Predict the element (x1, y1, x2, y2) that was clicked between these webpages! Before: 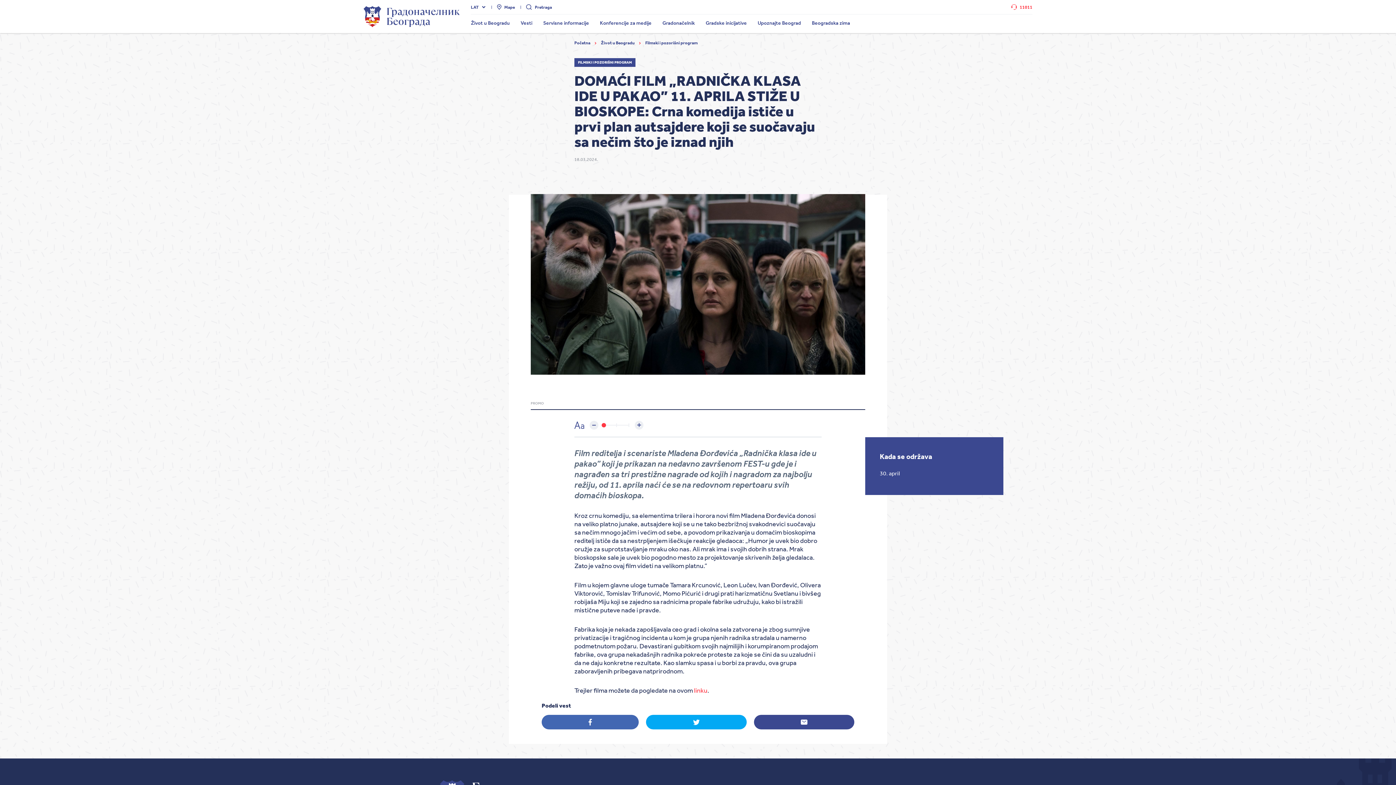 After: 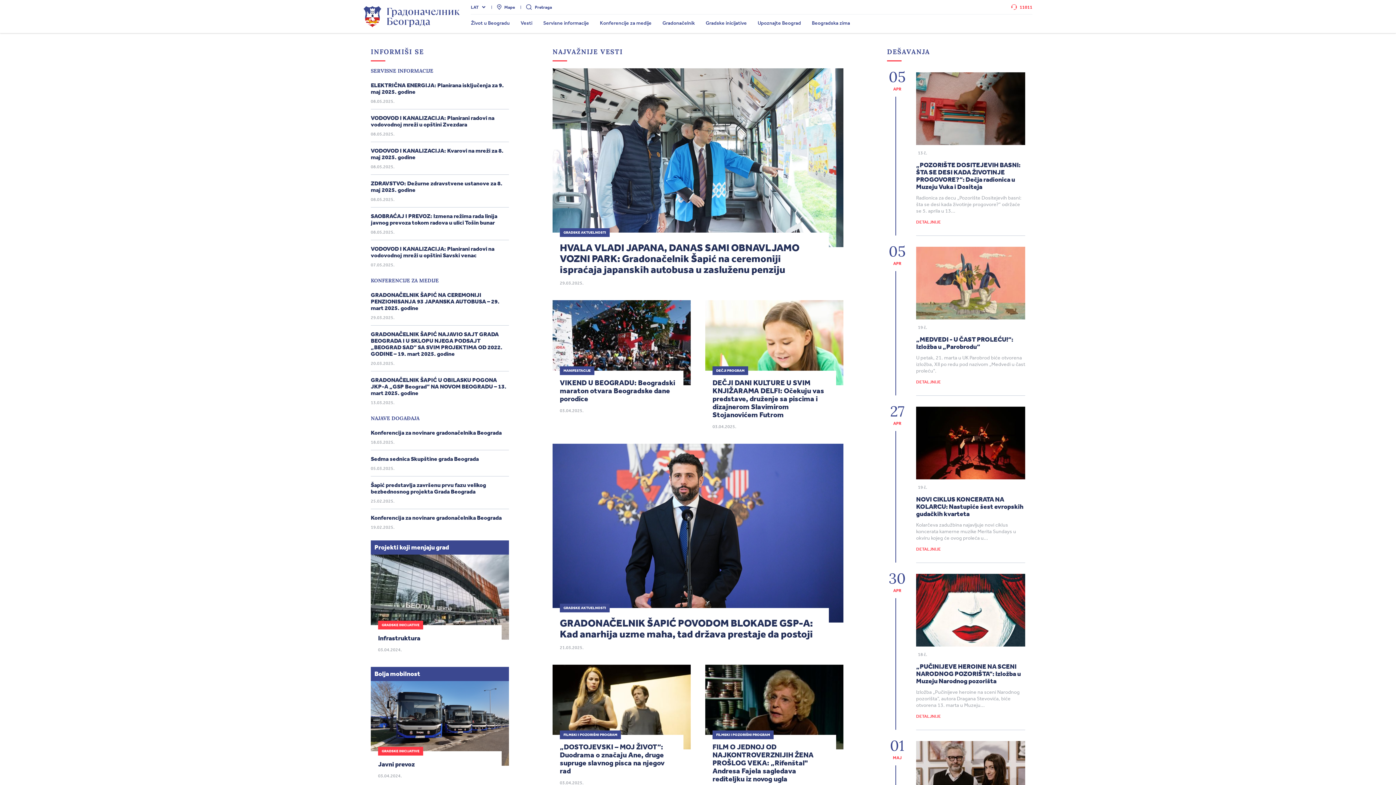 Action: bbox: (363, 6, 460, 27) label: Grad Beograd